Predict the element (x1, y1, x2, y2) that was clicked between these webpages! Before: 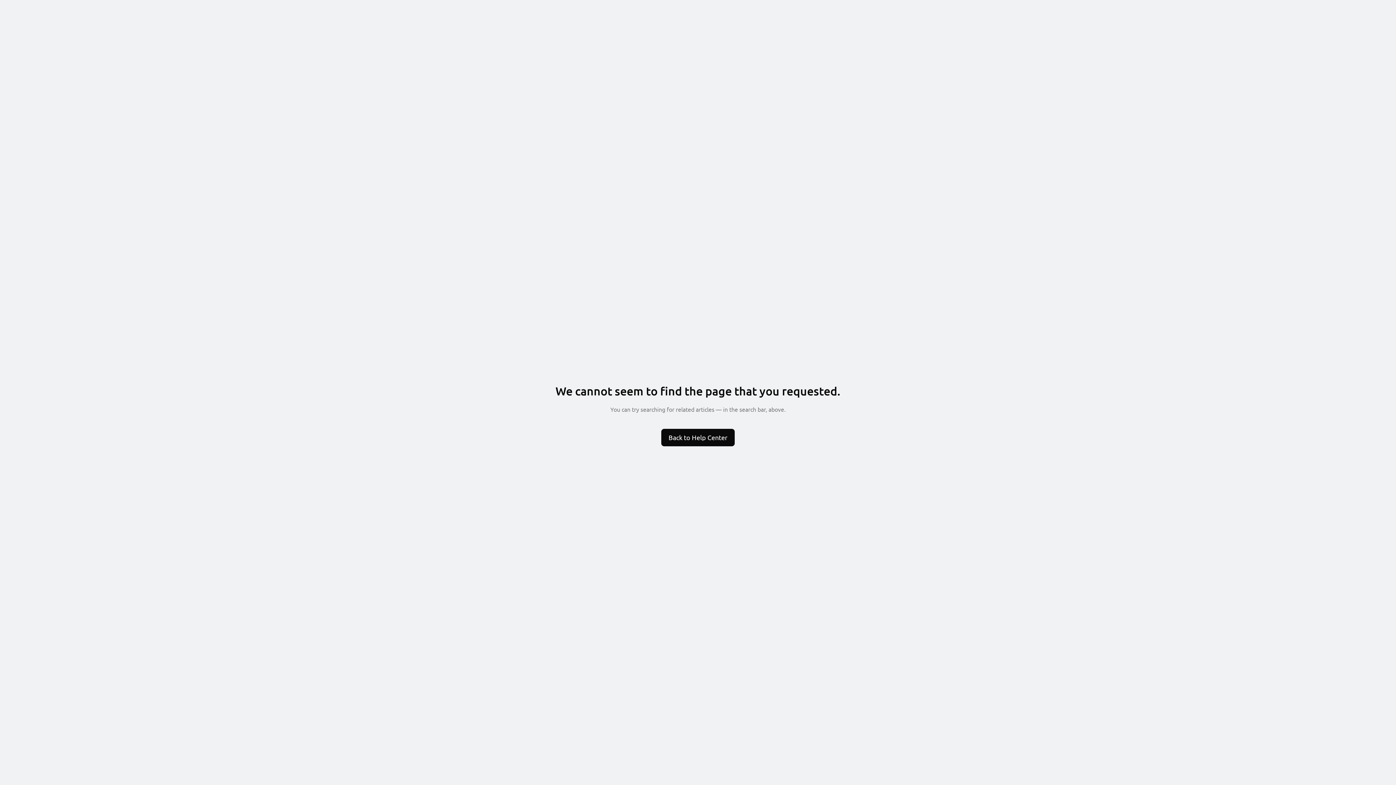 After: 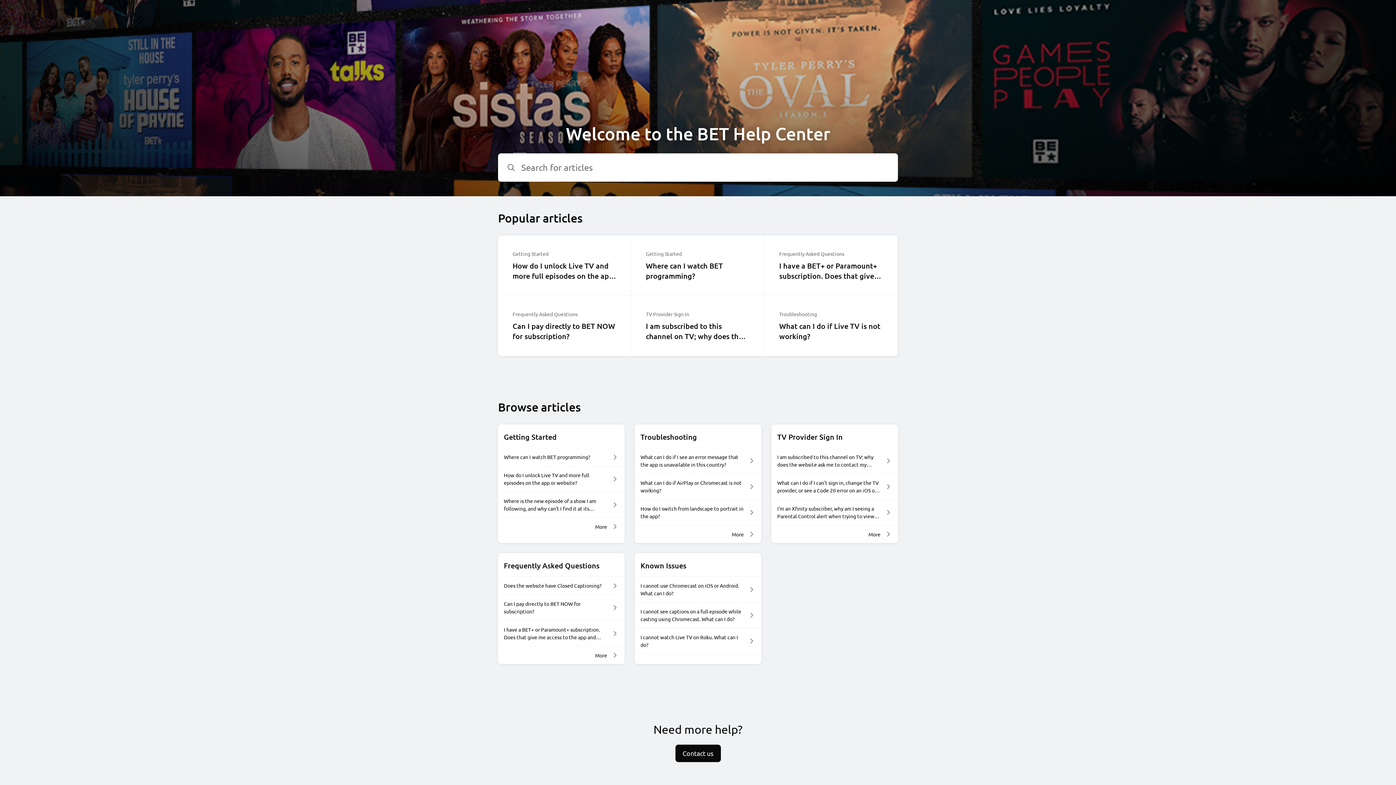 Action: bbox: (660, 428, 735, 447)